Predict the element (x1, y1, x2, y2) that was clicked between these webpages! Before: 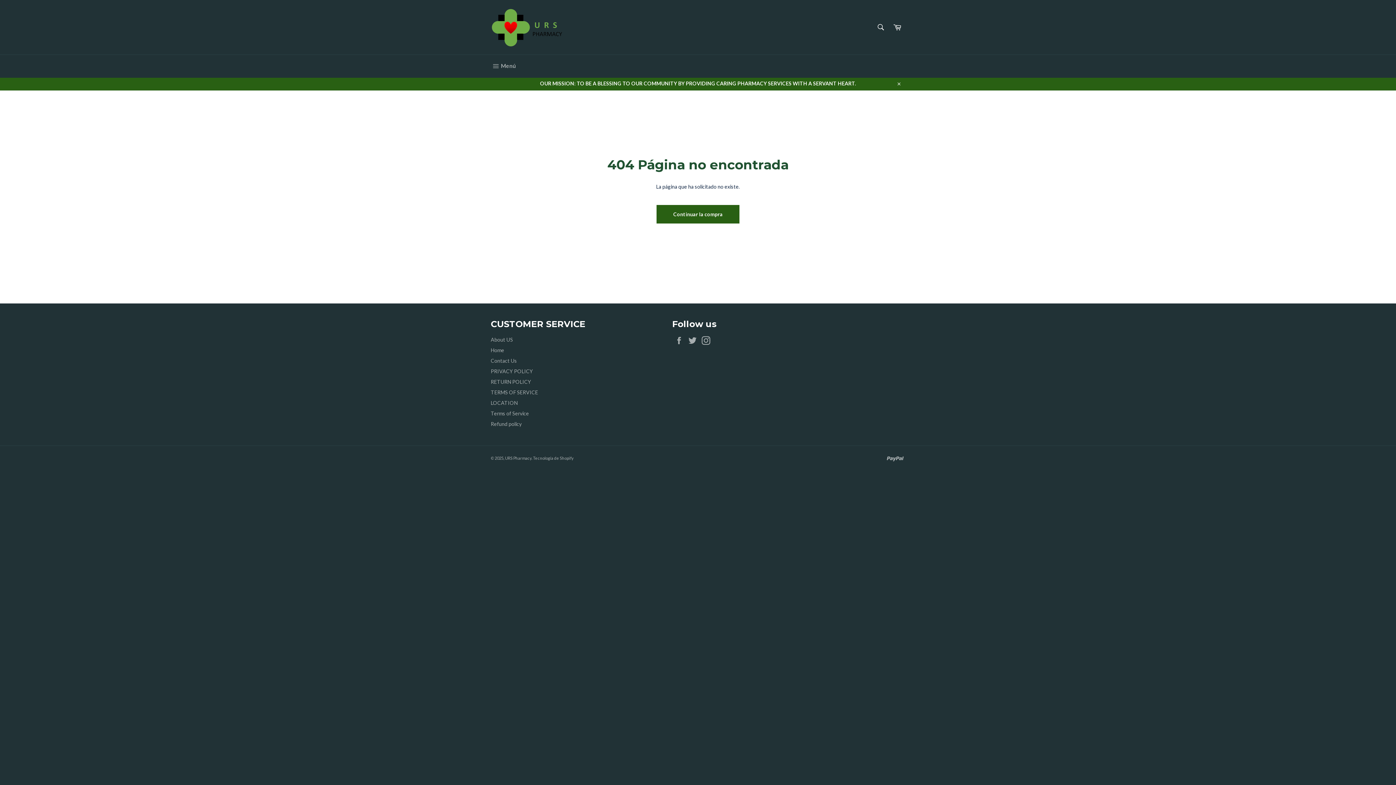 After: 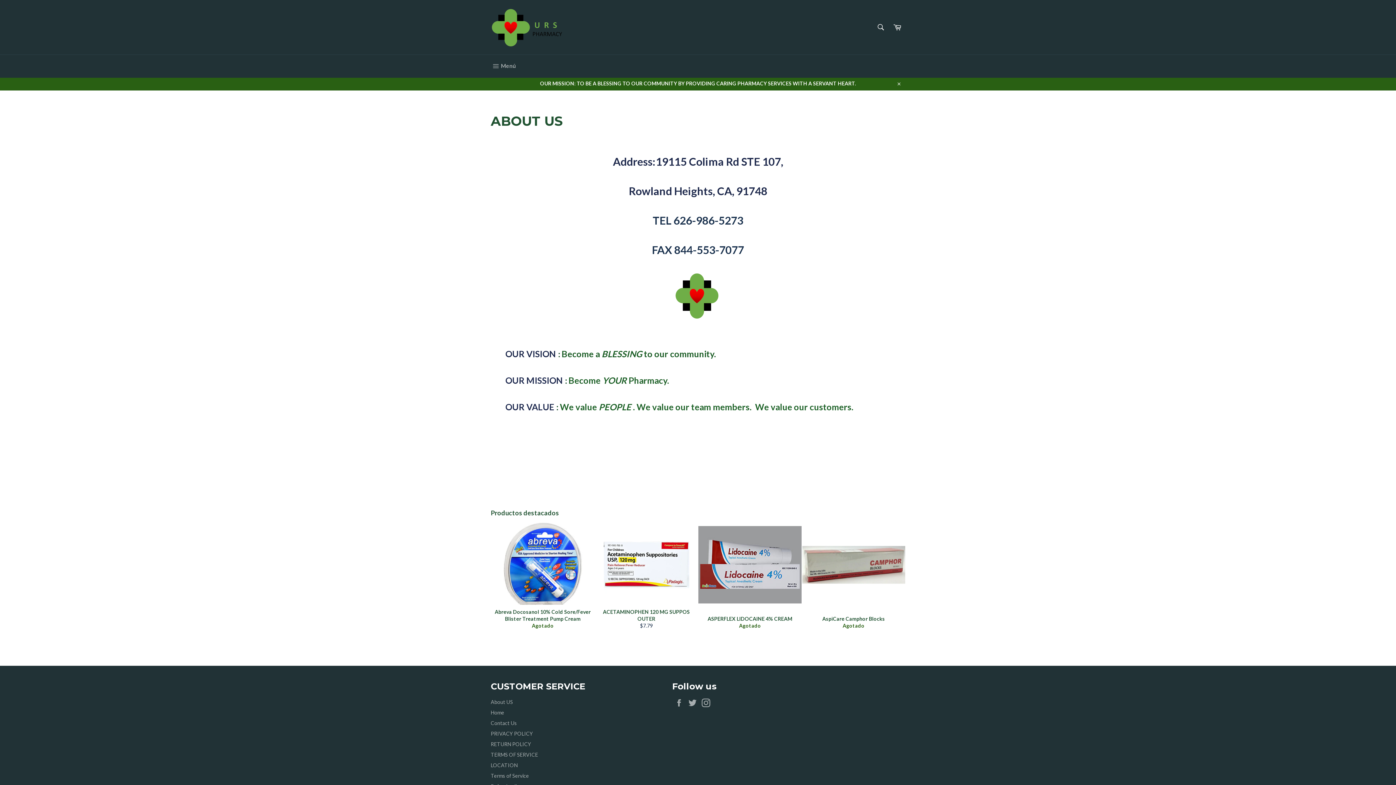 Action: bbox: (490, 336, 513, 342) label: About US